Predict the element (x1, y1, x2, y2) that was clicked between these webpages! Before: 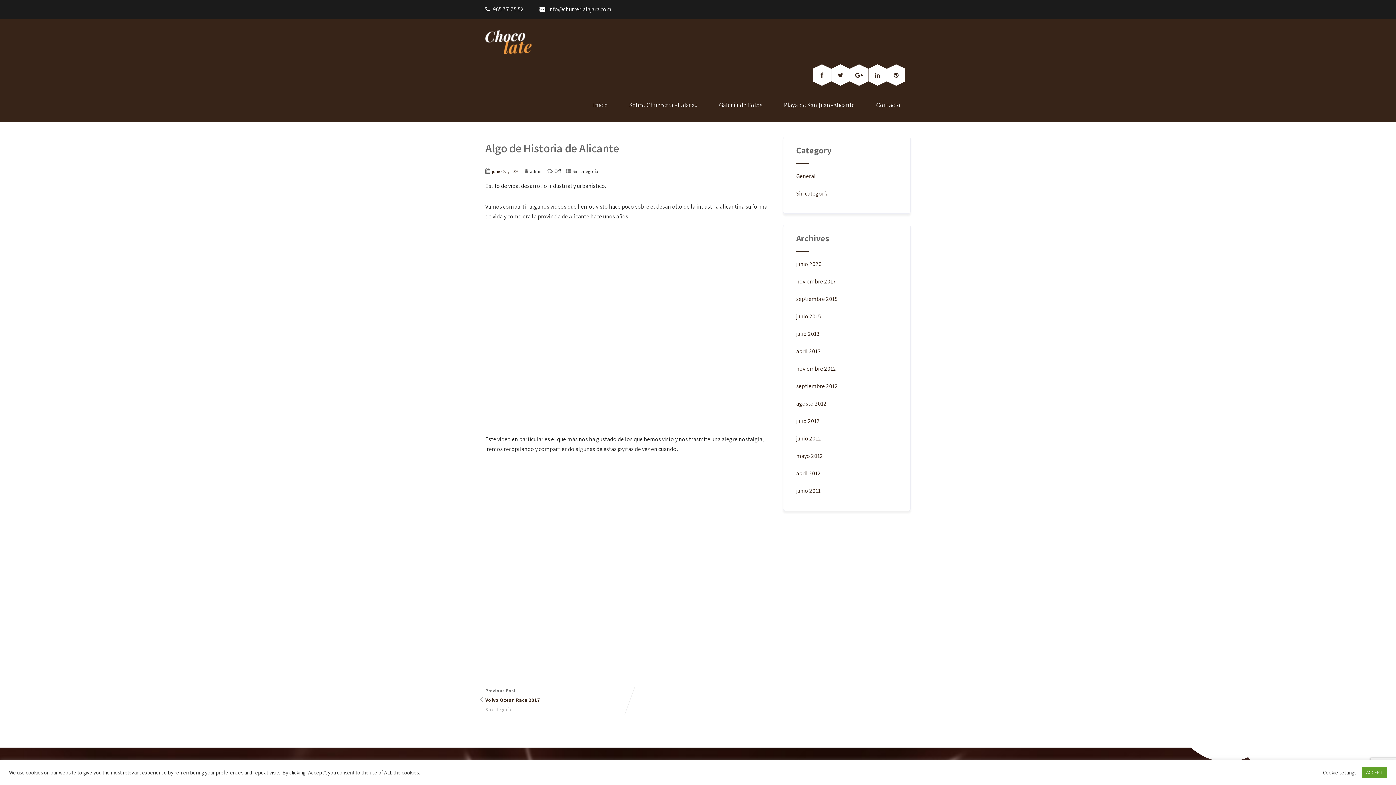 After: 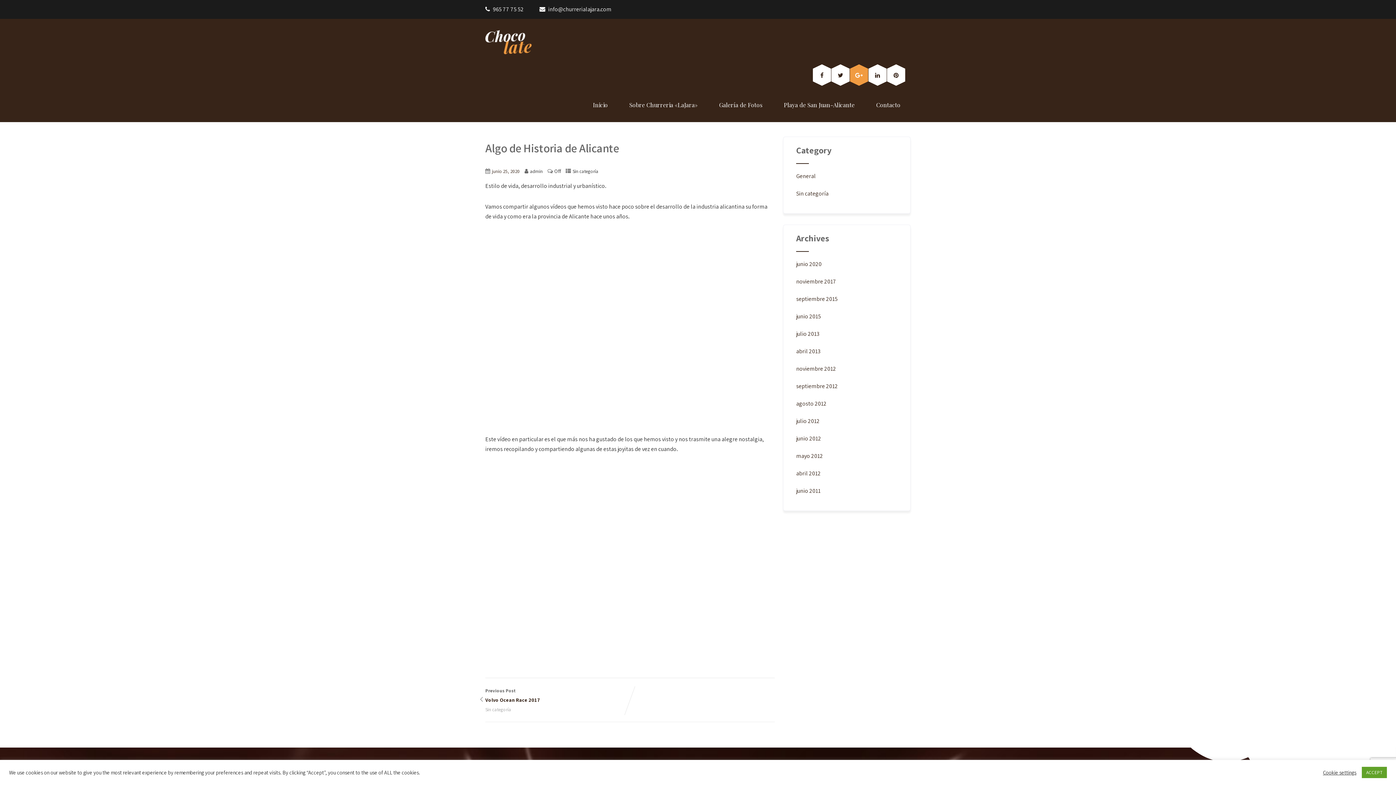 Action: bbox: (850, 68, 868, 81)